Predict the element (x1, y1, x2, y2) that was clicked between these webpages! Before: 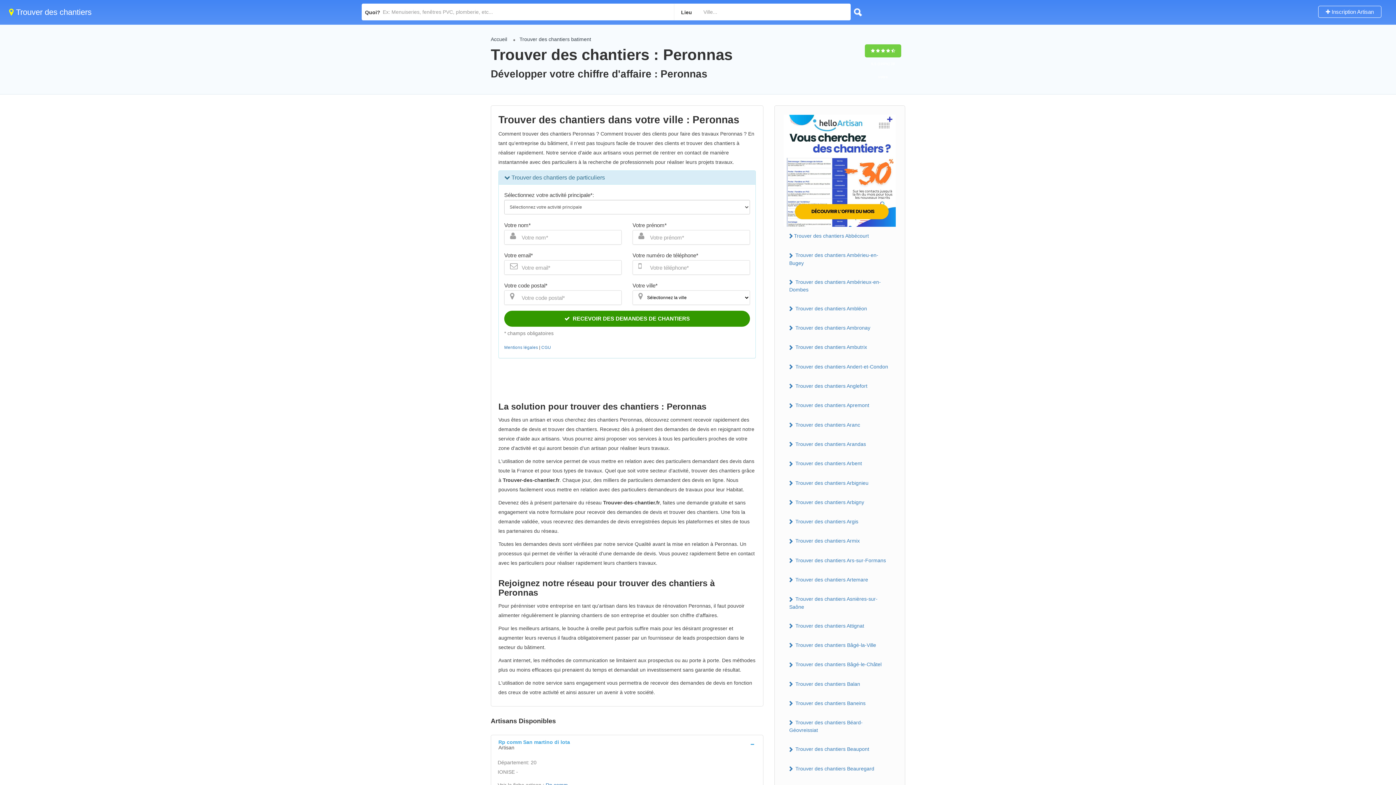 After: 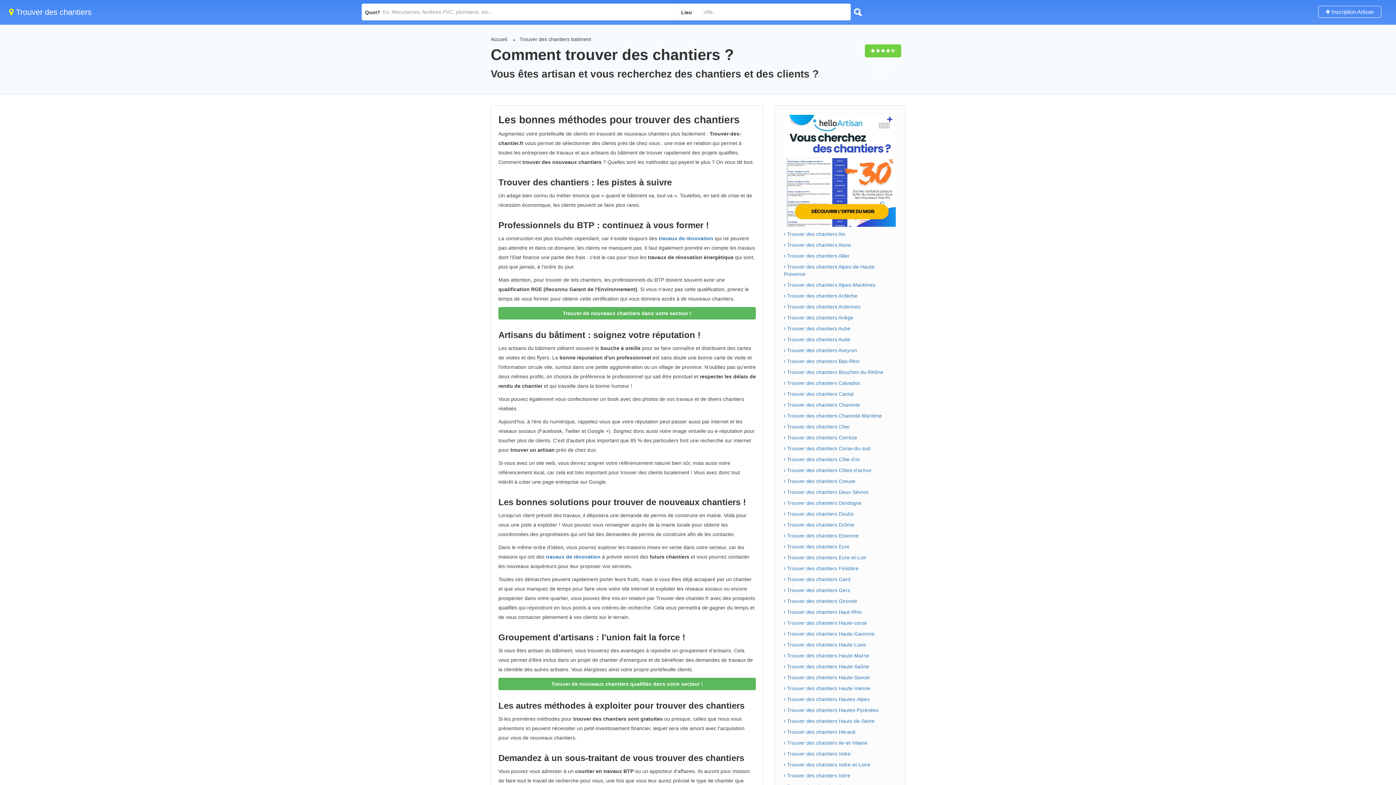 Action: label: Accueil bbox: (490, 36, 507, 42)